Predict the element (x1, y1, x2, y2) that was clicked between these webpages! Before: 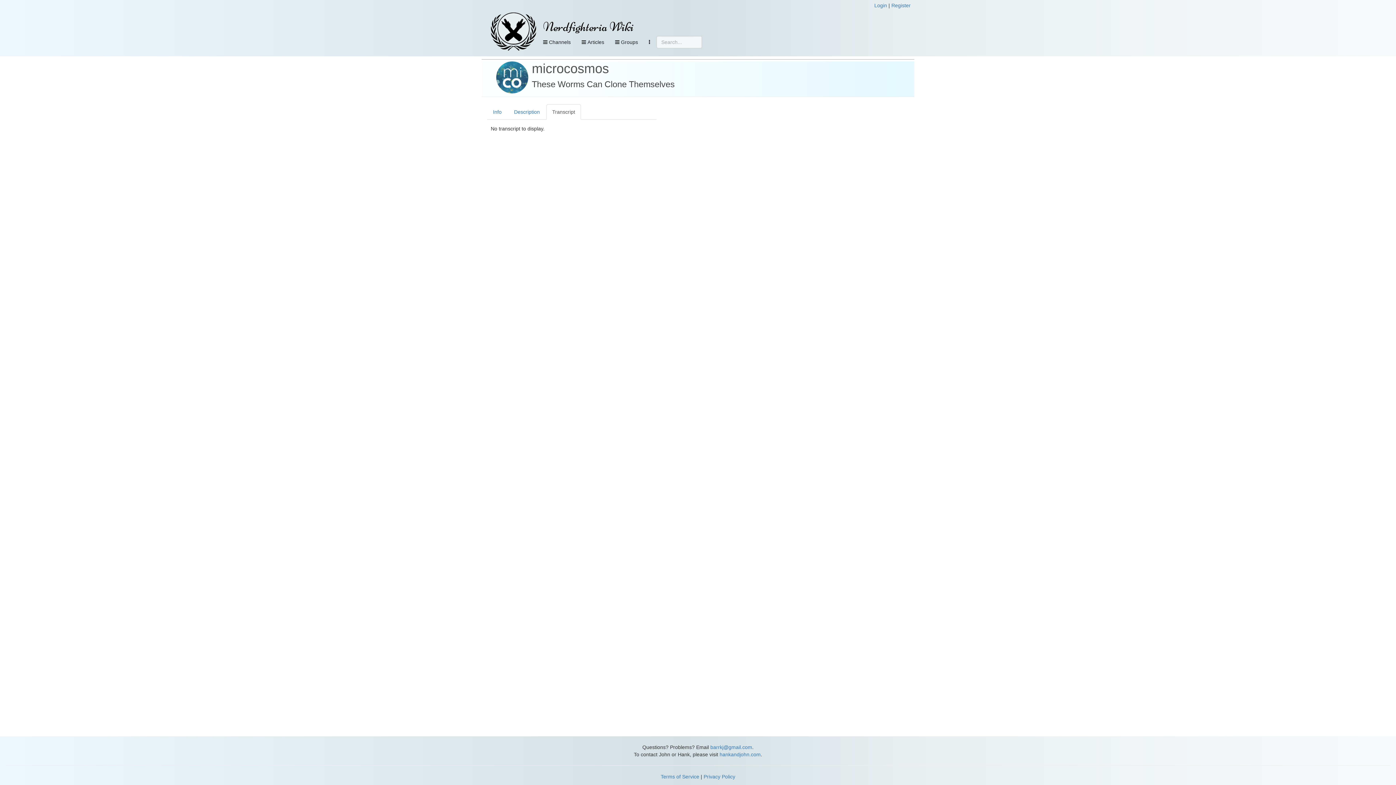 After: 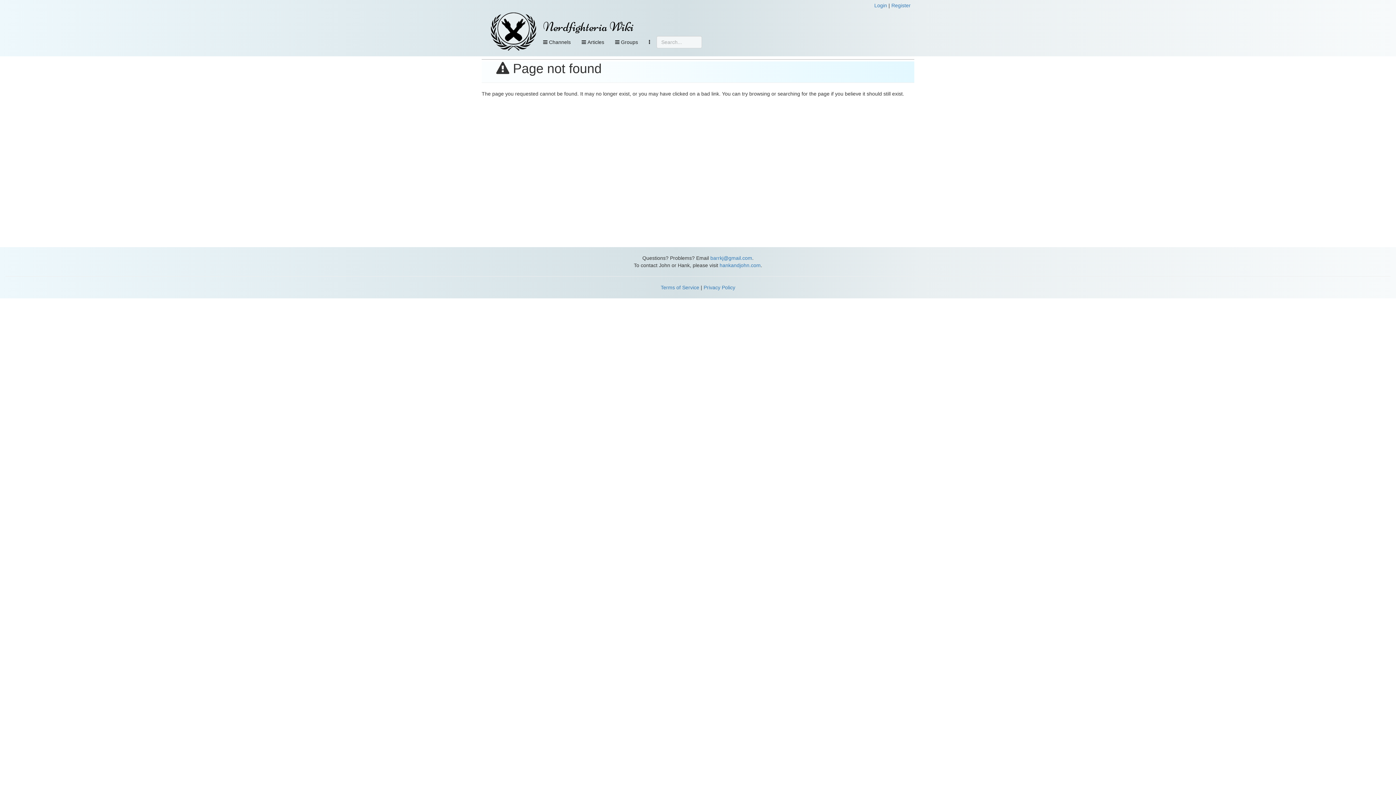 Action: label: Terms of Service bbox: (660, 774, 699, 780)